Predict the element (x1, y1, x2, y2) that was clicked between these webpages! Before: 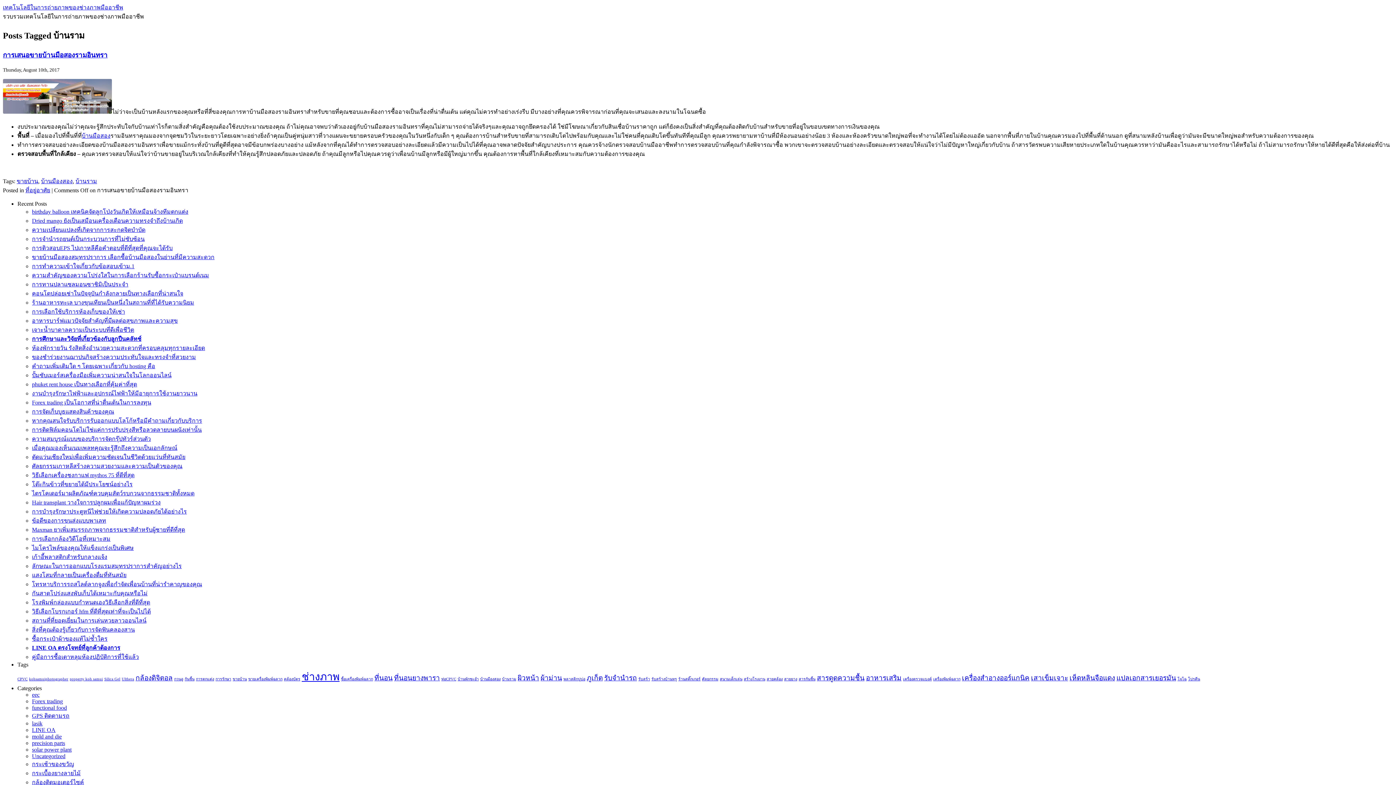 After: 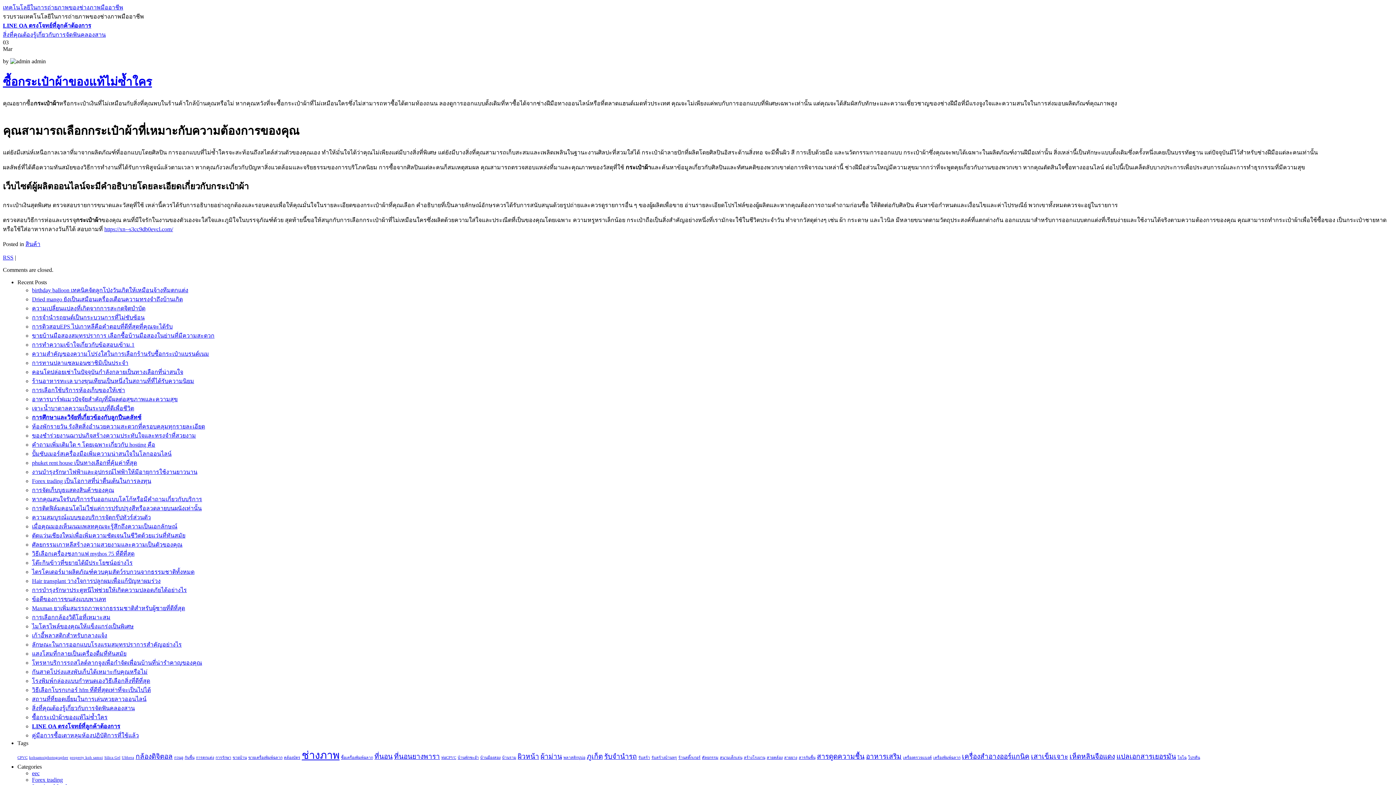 Action: bbox: (32, 635, 107, 642) label: ซื้อกระเป๋าผ้าของแท้ไม่ซ้ำใคร